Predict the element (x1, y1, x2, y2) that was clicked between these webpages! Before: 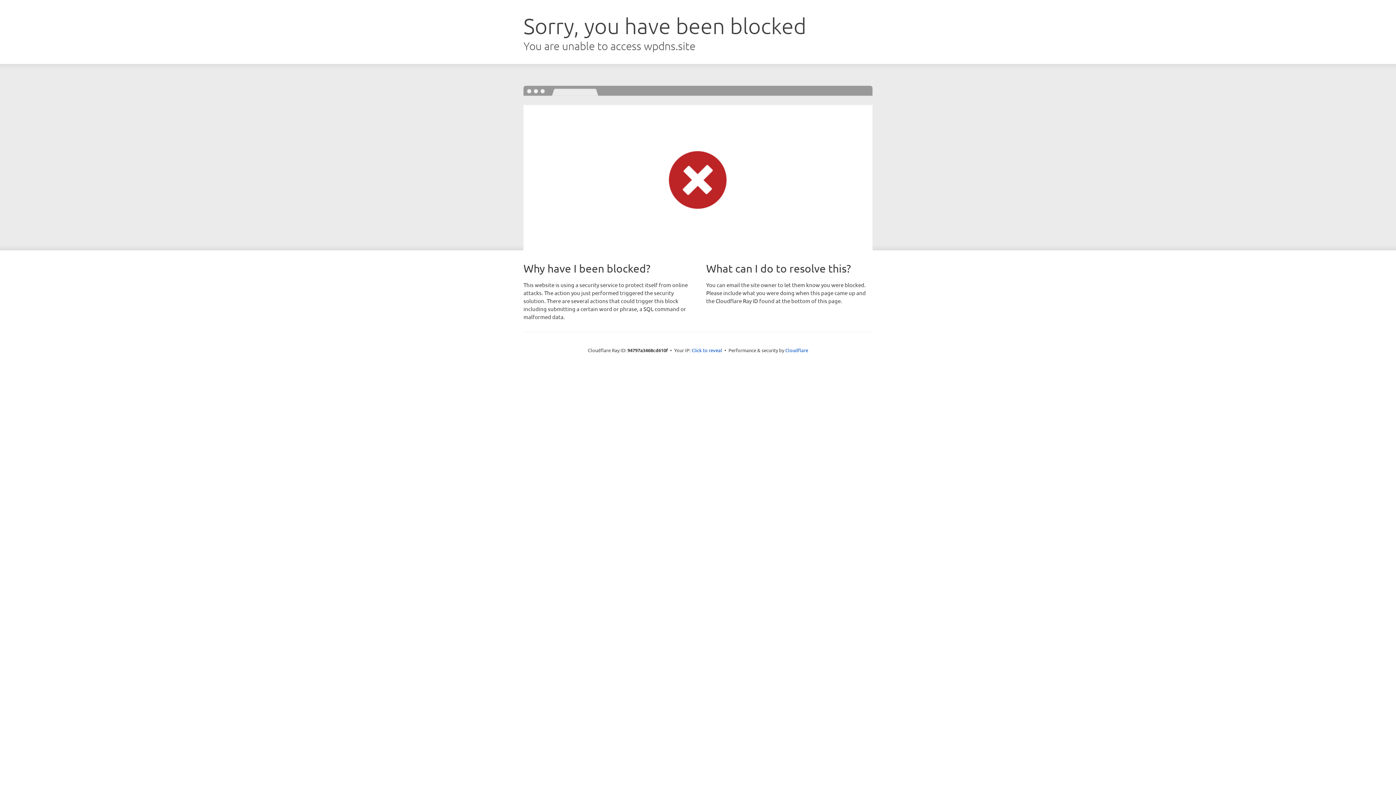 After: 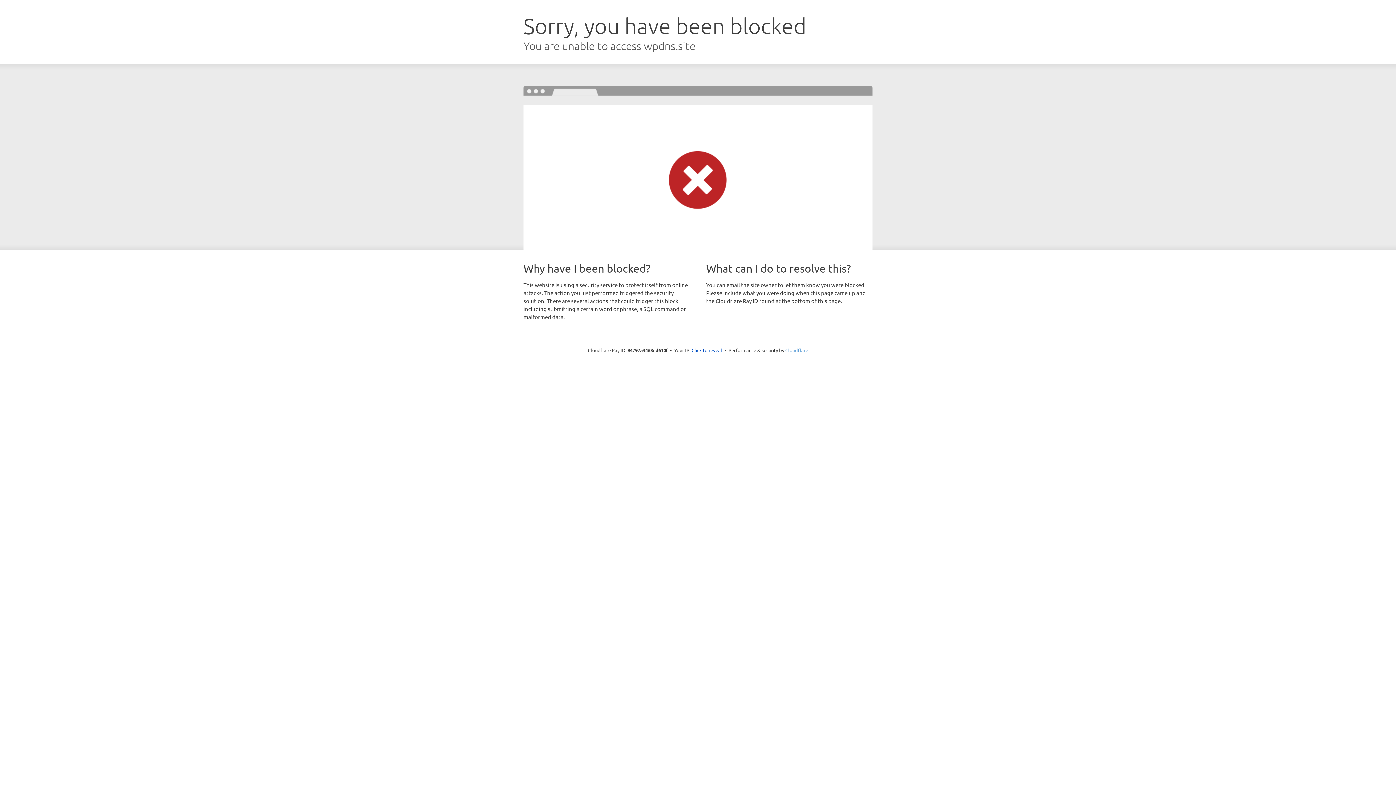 Action: bbox: (785, 347, 808, 353) label: Cloudflare